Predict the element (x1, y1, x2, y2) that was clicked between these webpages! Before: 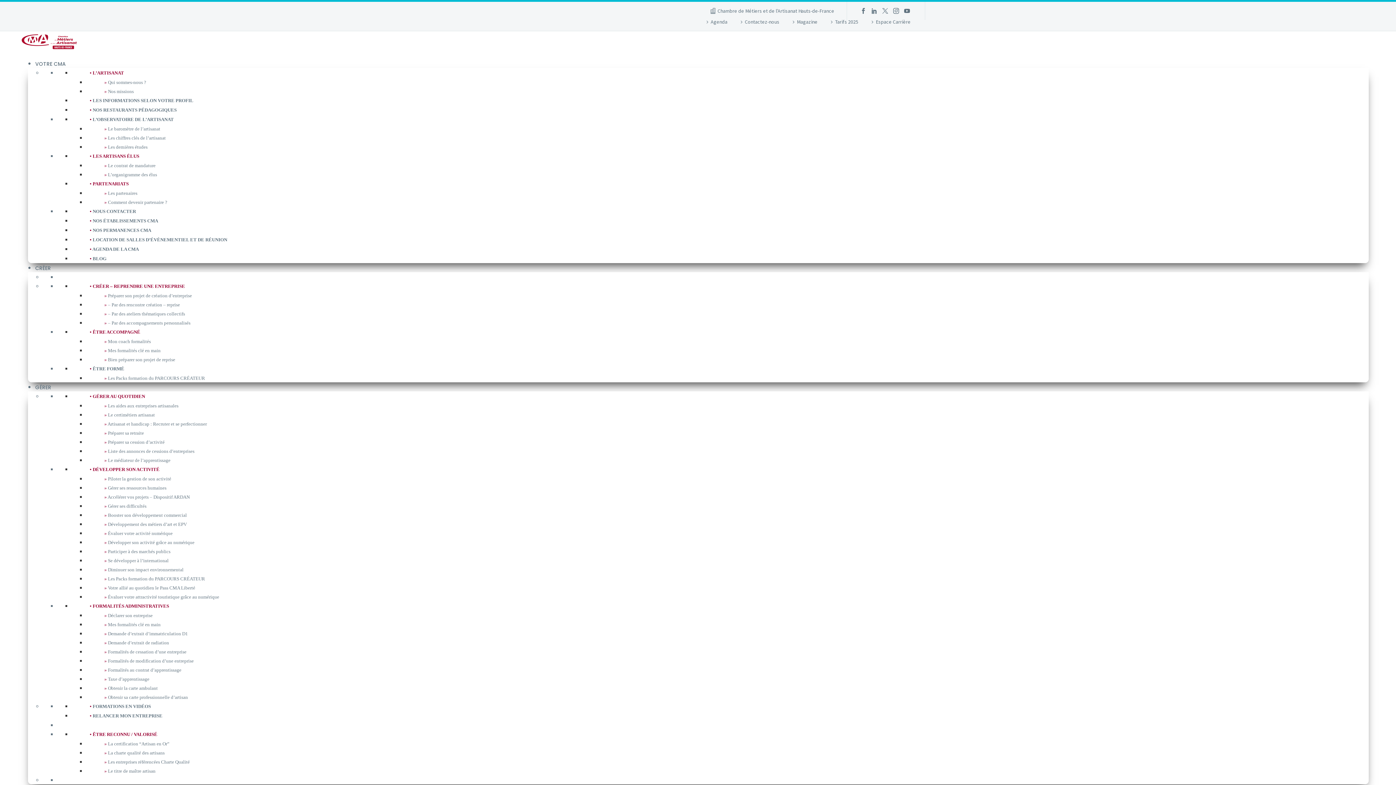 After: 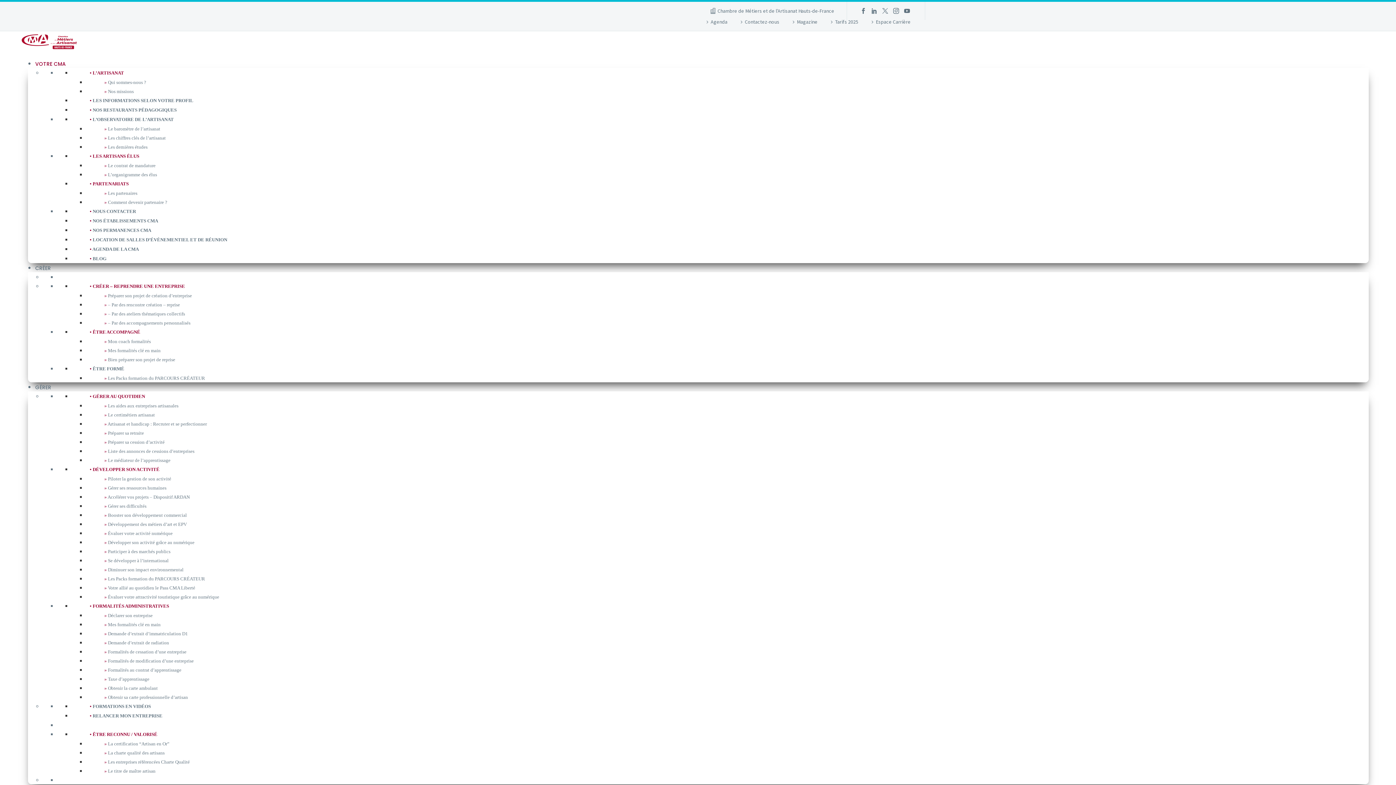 Action: label: Agenda bbox: (704, 16, 727, 27)